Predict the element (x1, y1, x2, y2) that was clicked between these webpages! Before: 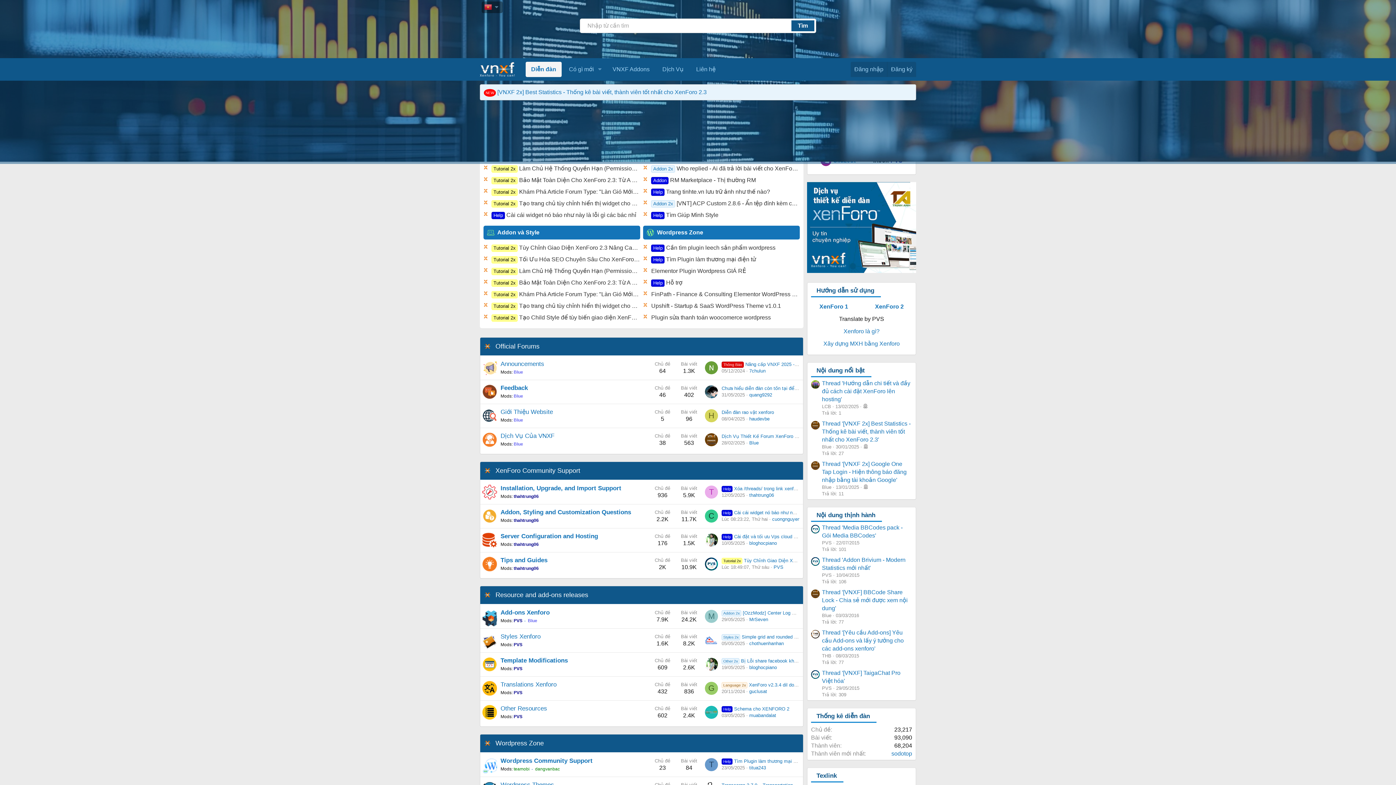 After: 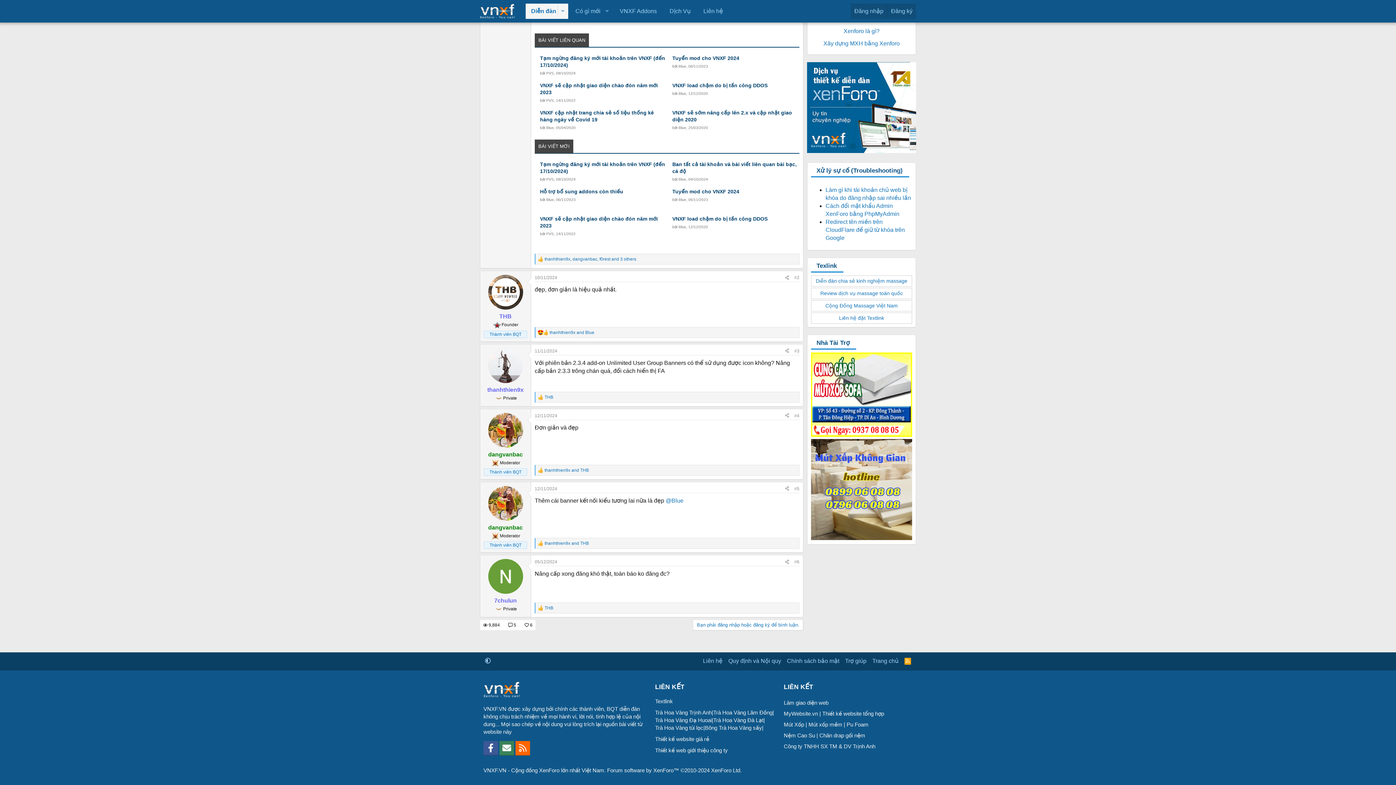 Action: label: Thông Báo Nâng cấp VNXF 2025 - Xf 2.3.4, PHP 8.3, giao diện sáng tối bbox: (721, 361, 874, 367)